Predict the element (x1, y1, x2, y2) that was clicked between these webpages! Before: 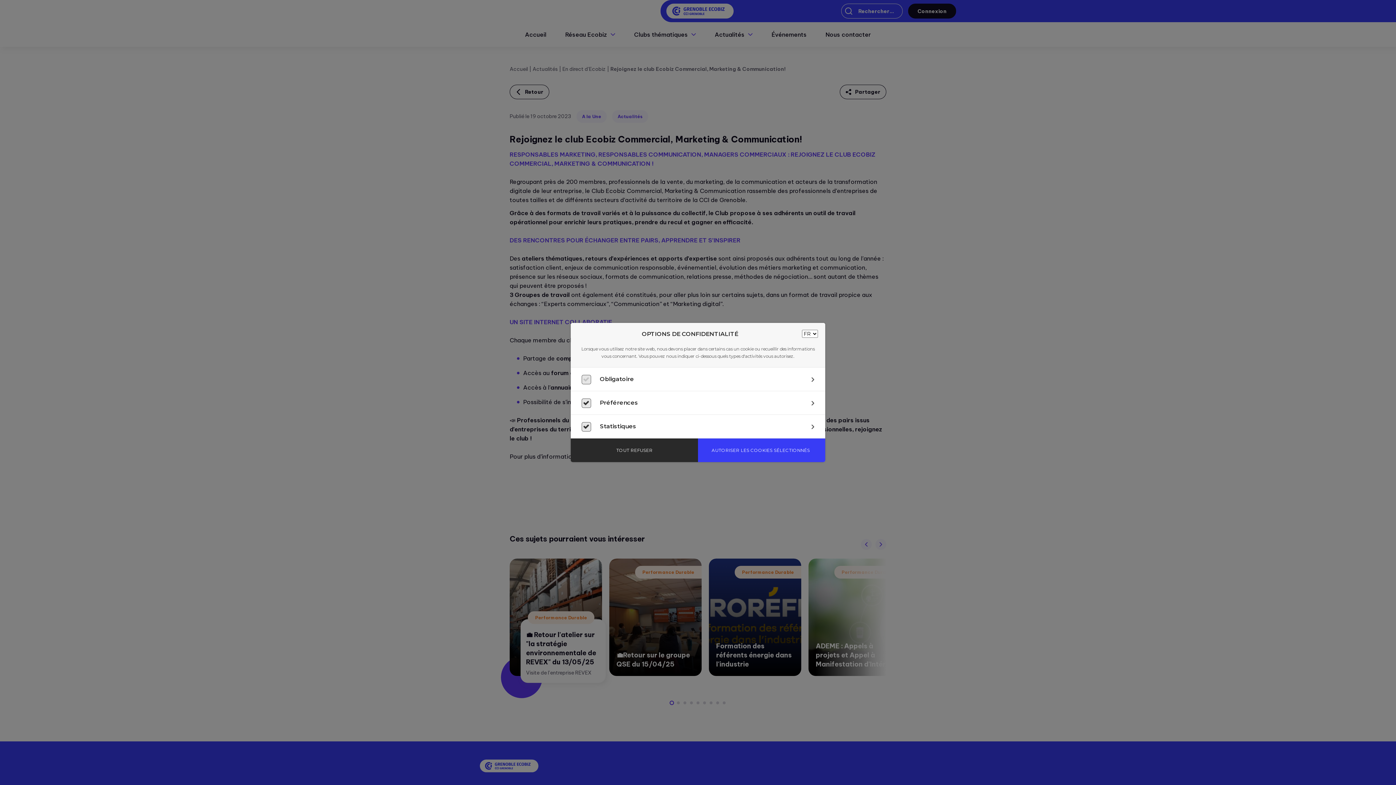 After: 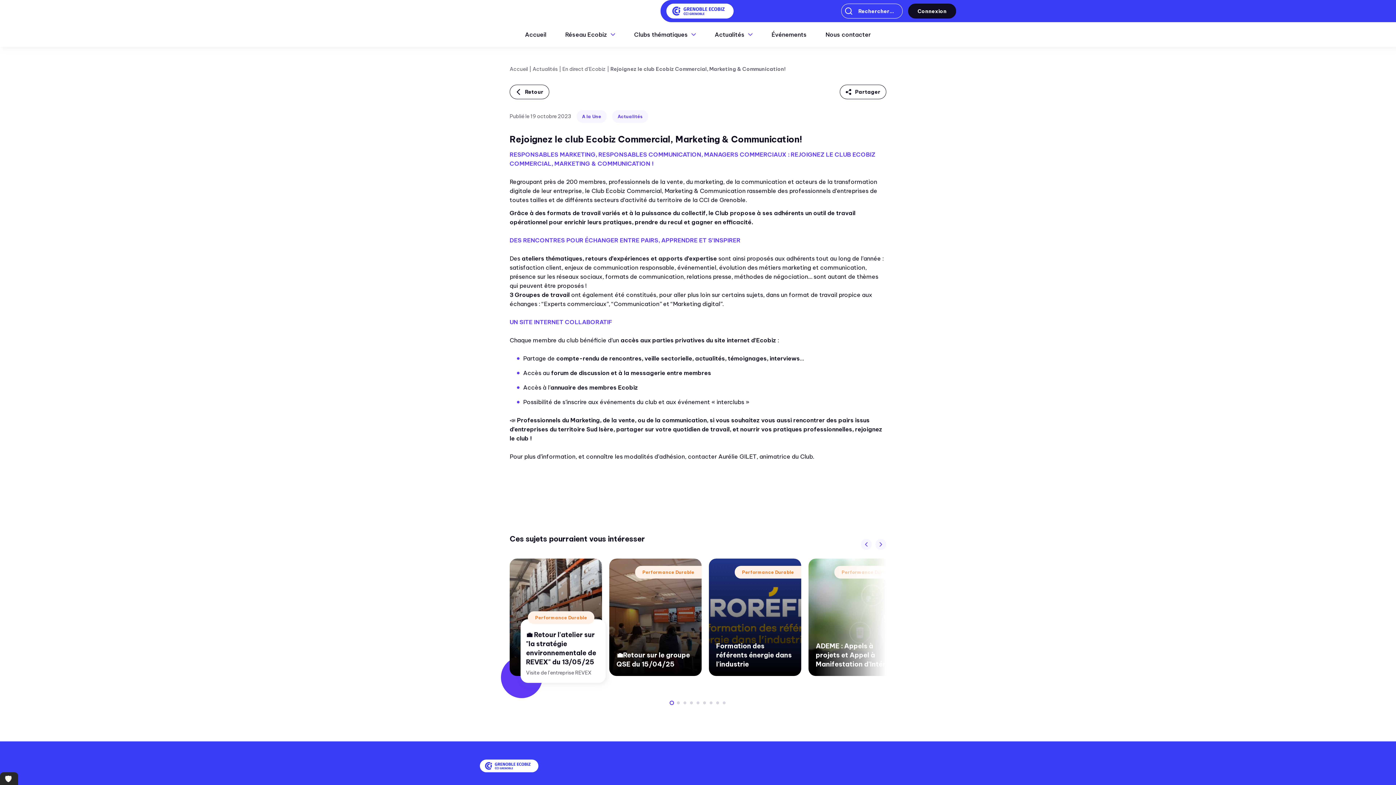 Action: bbox: (698, 438, 825, 462) label: AUTORISER LES COOKIES SÉLECTIONNÉS